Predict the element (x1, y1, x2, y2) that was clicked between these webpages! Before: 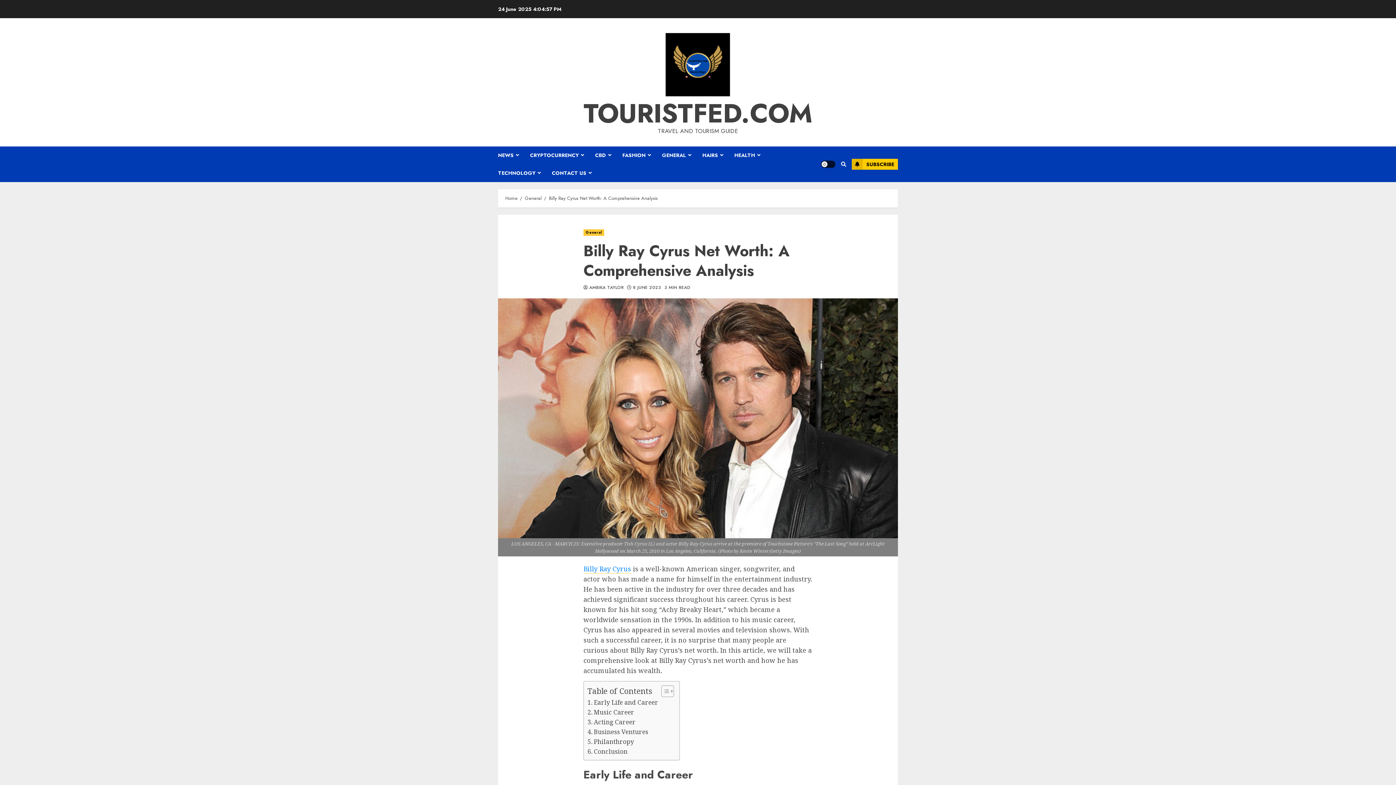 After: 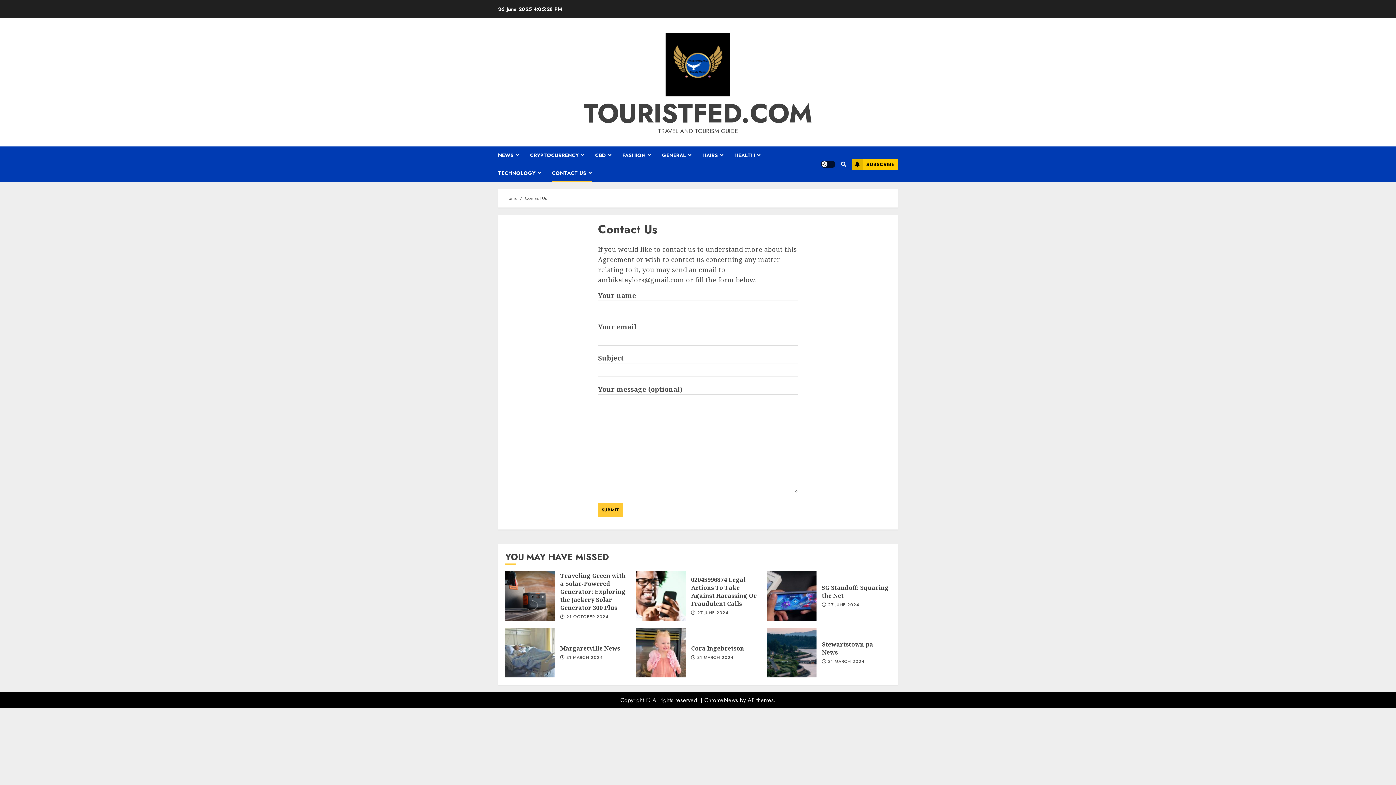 Action: bbox: (552, 164, 592, 182) label: CONTACT US